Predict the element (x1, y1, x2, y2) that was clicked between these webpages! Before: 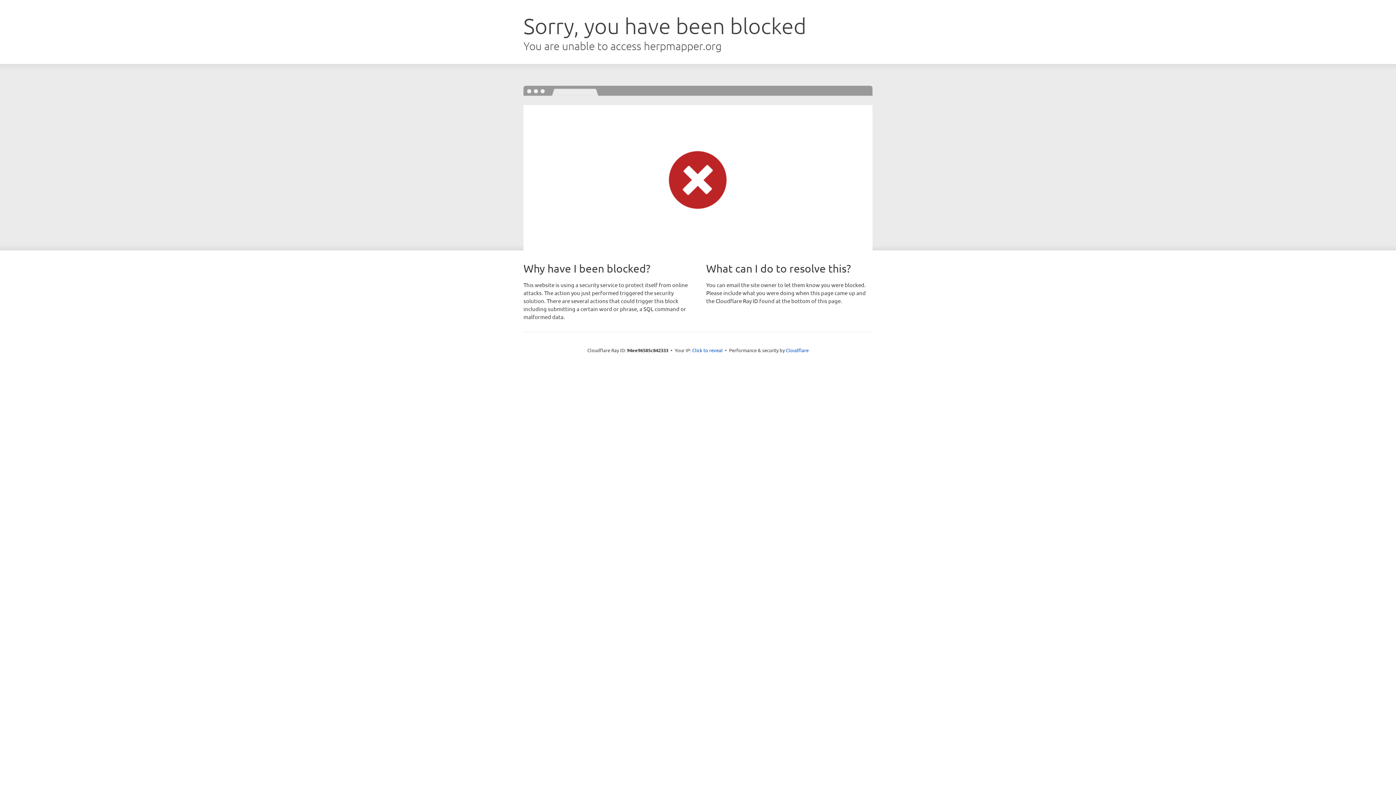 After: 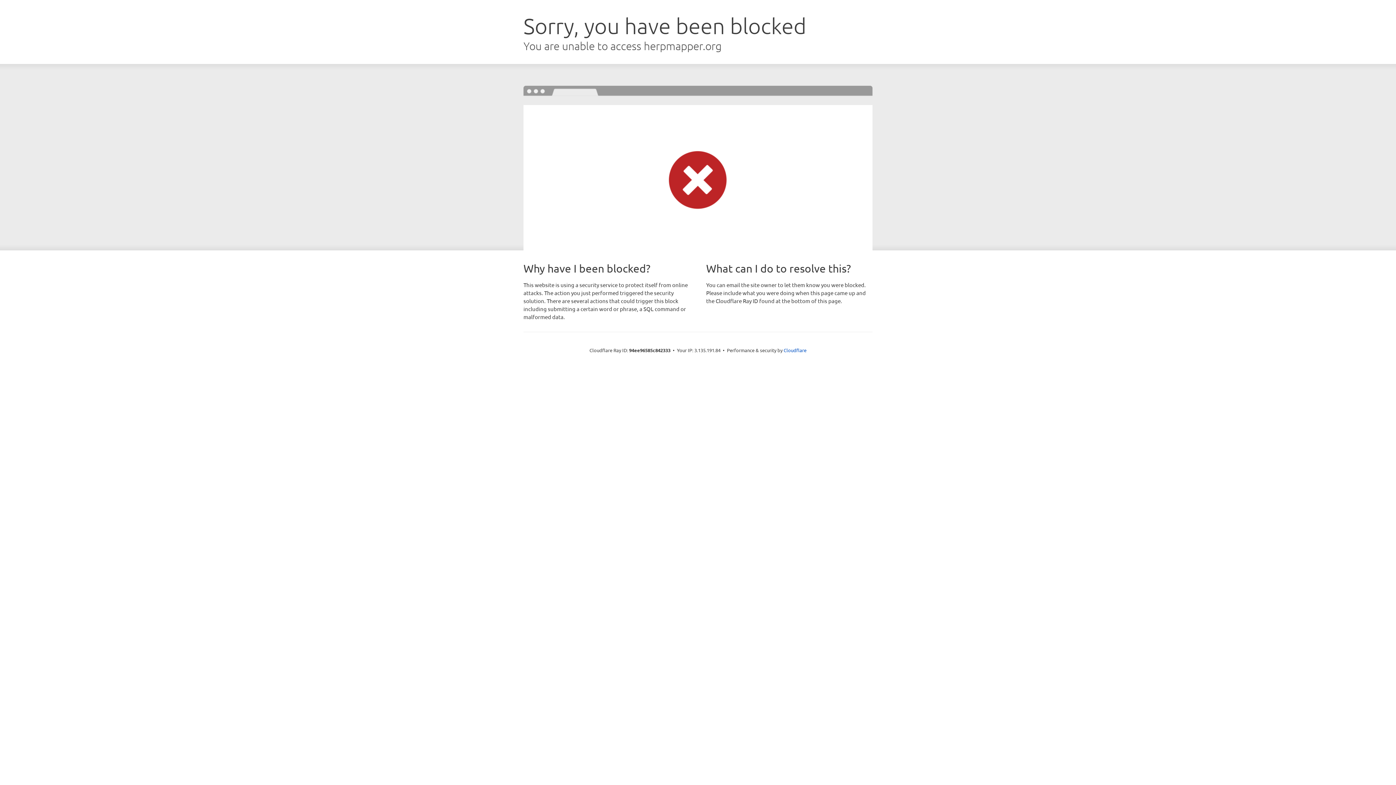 Action: label: Click to reveal bbox: (692, 346, 722, 353)